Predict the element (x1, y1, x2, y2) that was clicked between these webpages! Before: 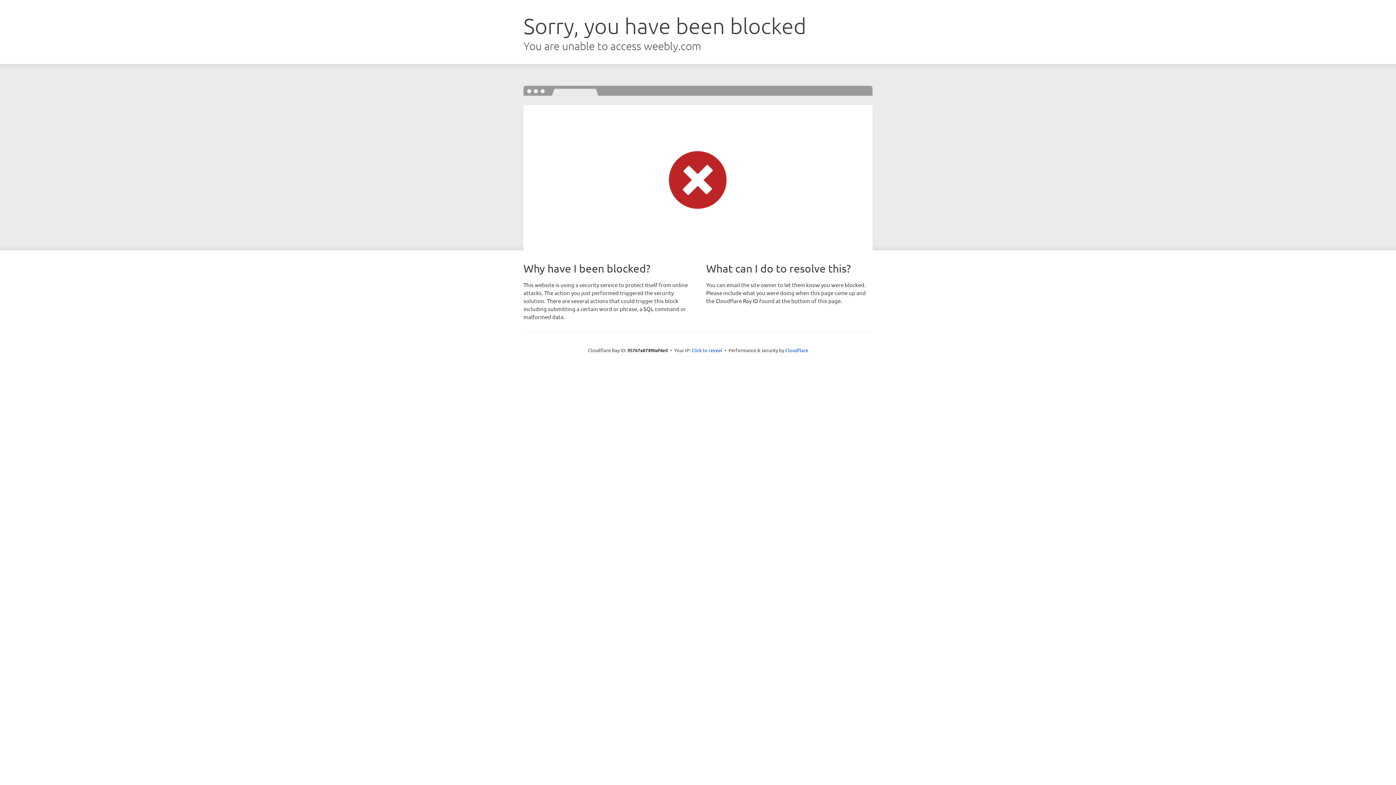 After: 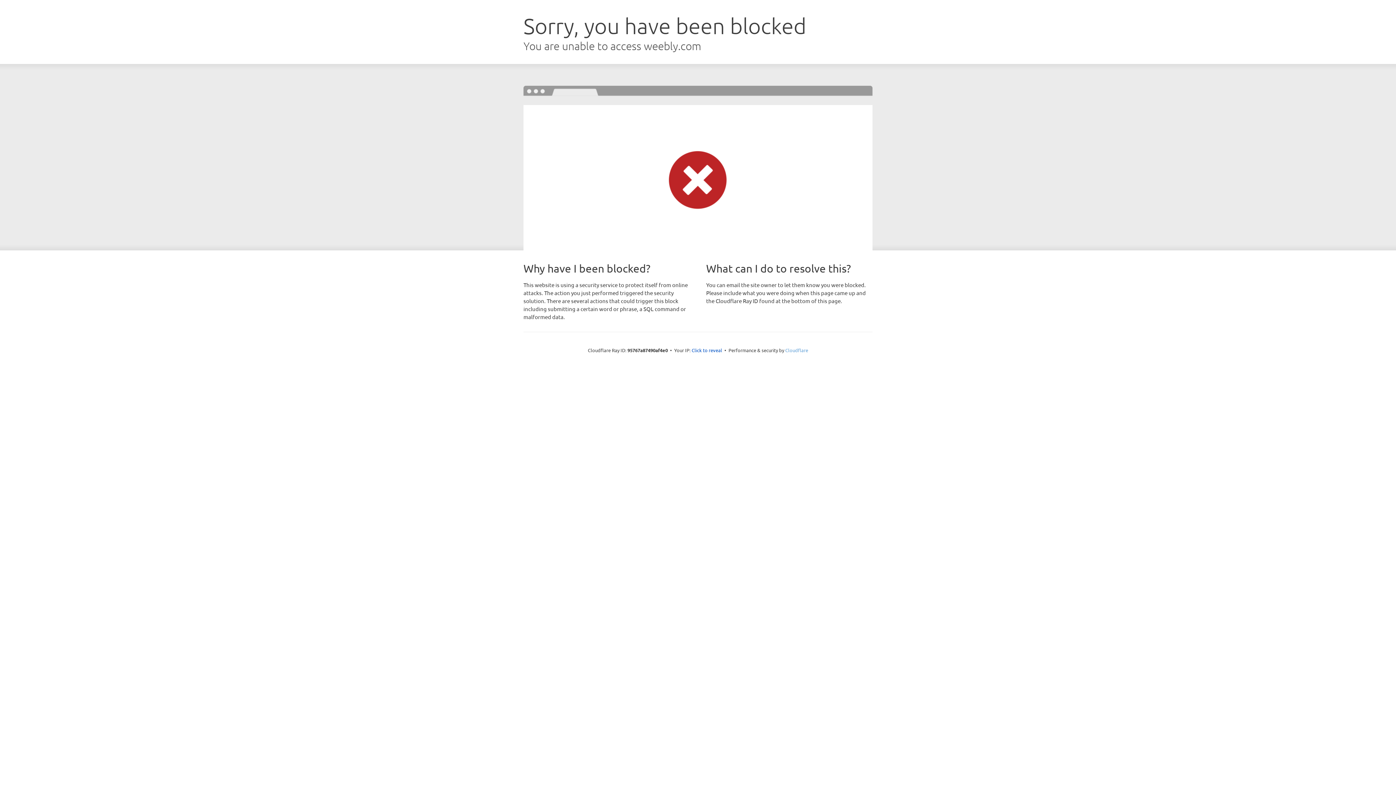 Action: label: Cloudflare bbox: (785, 347, 808, 353)